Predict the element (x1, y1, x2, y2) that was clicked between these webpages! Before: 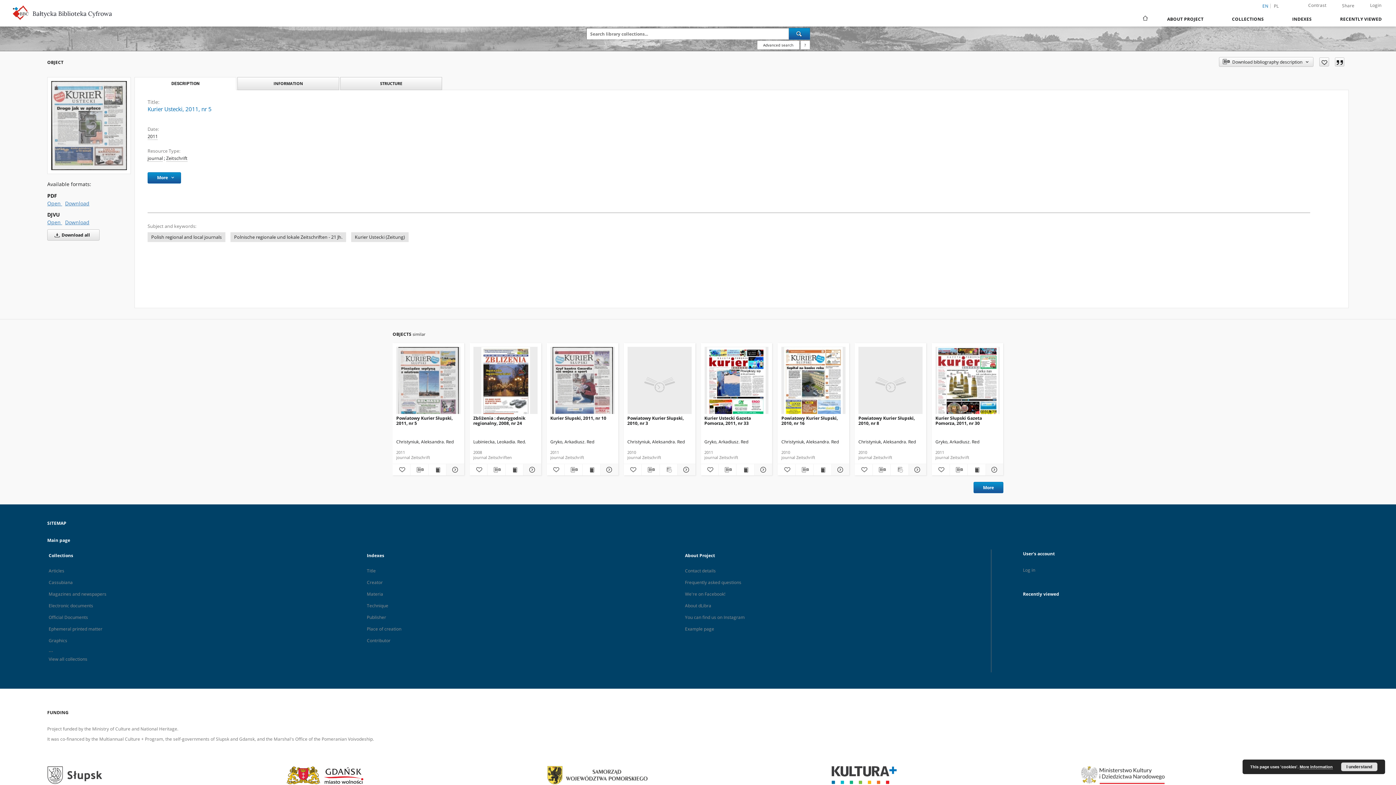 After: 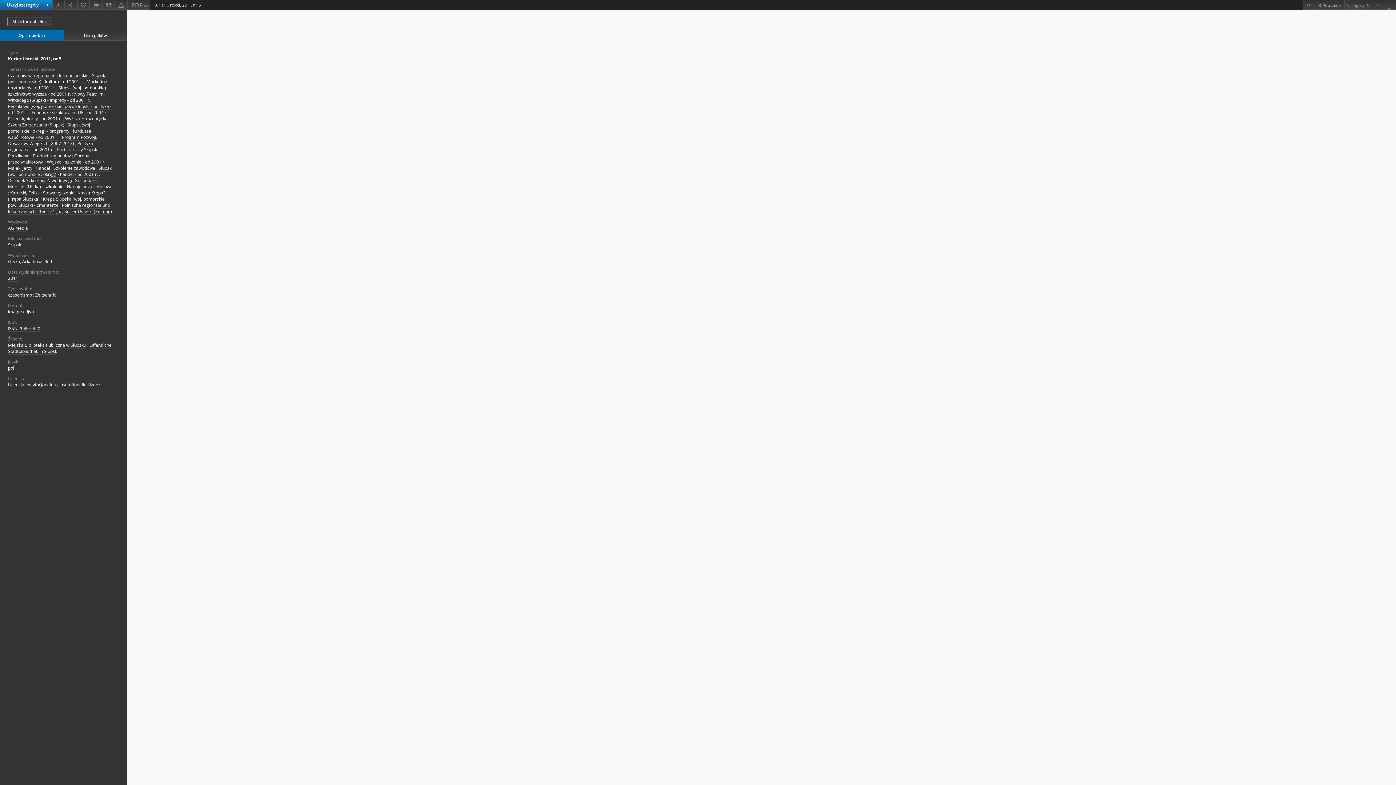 Action: bbox: (51, 81, 126, 170) label: Kurier Ustecki, 2011, nr 5